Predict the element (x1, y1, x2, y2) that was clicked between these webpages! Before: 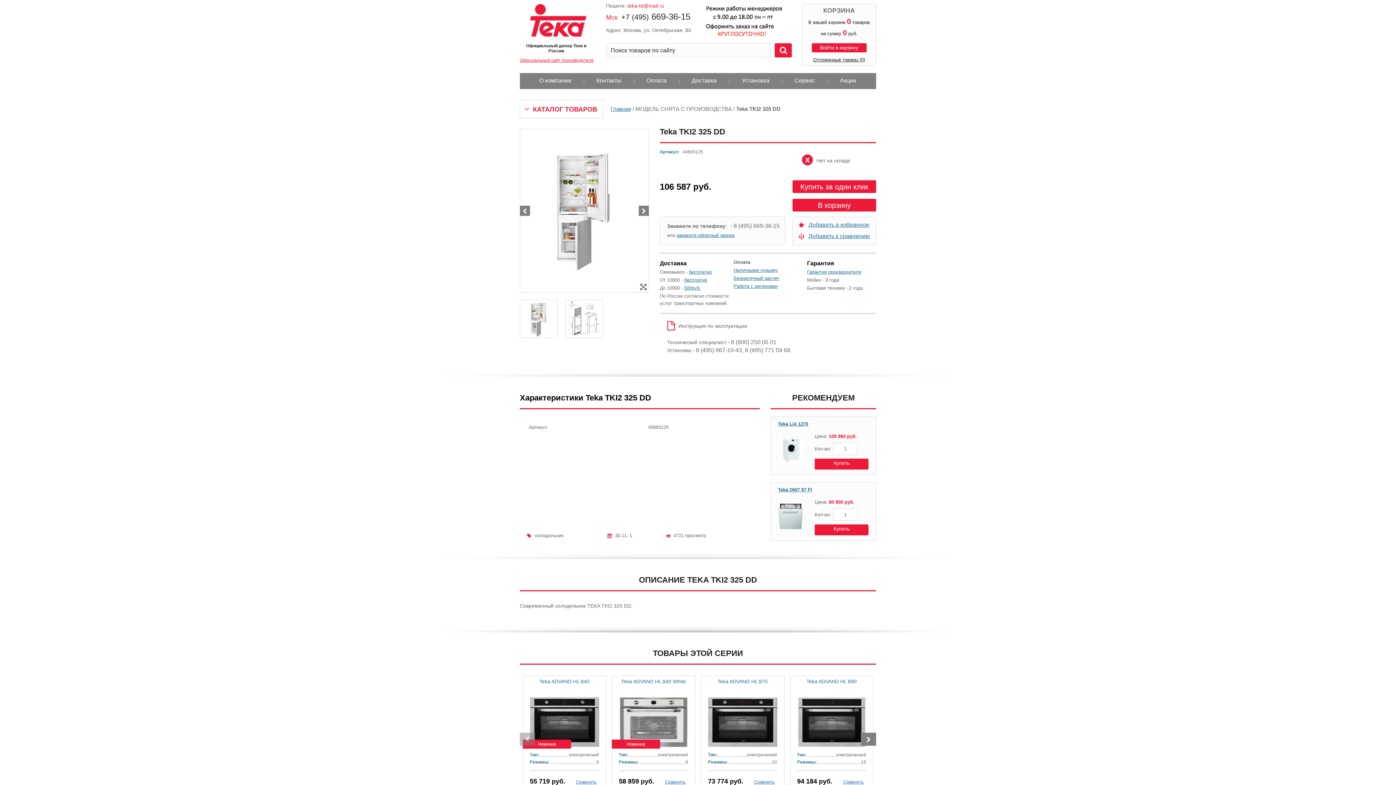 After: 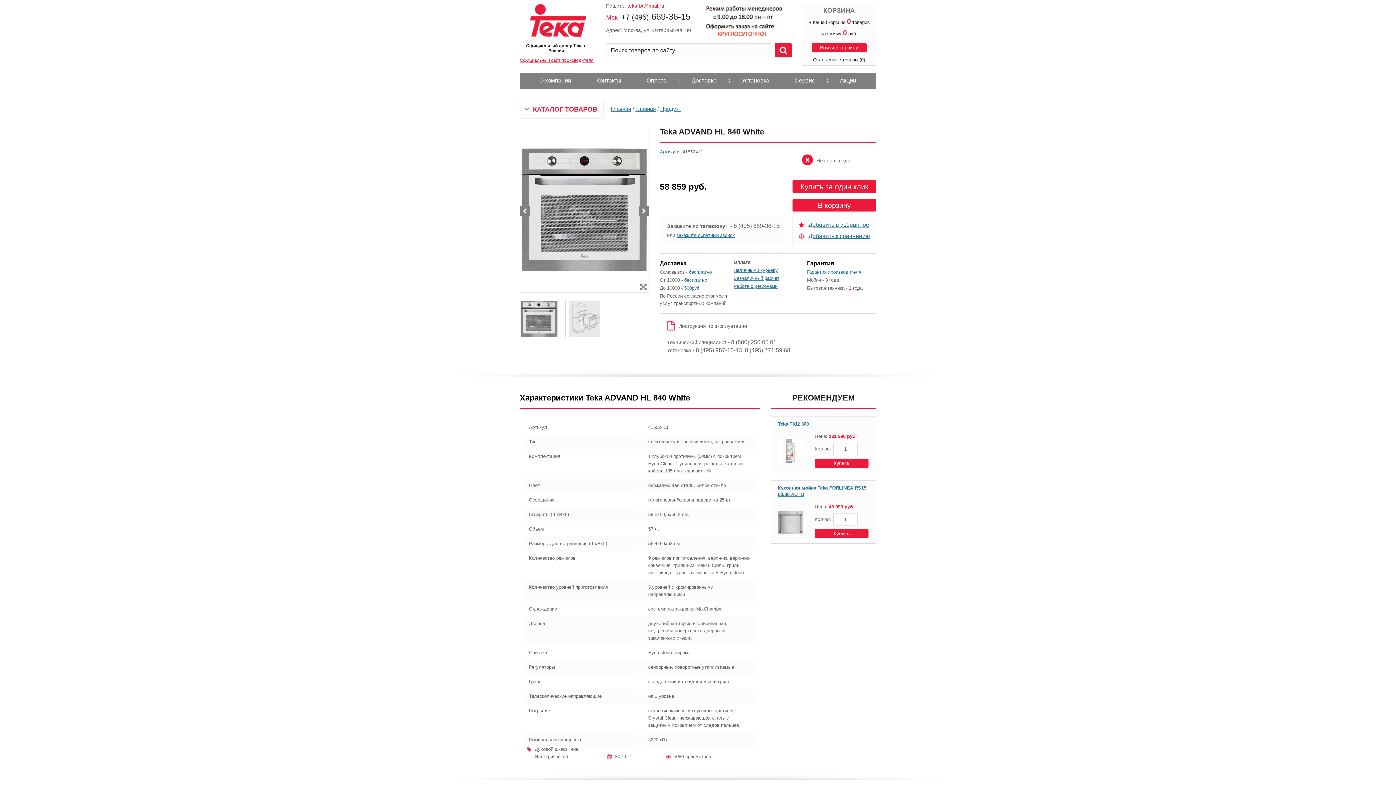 Action: label: Teka ADVAND HL 840 White bbox: (619, 678, 688, 692)